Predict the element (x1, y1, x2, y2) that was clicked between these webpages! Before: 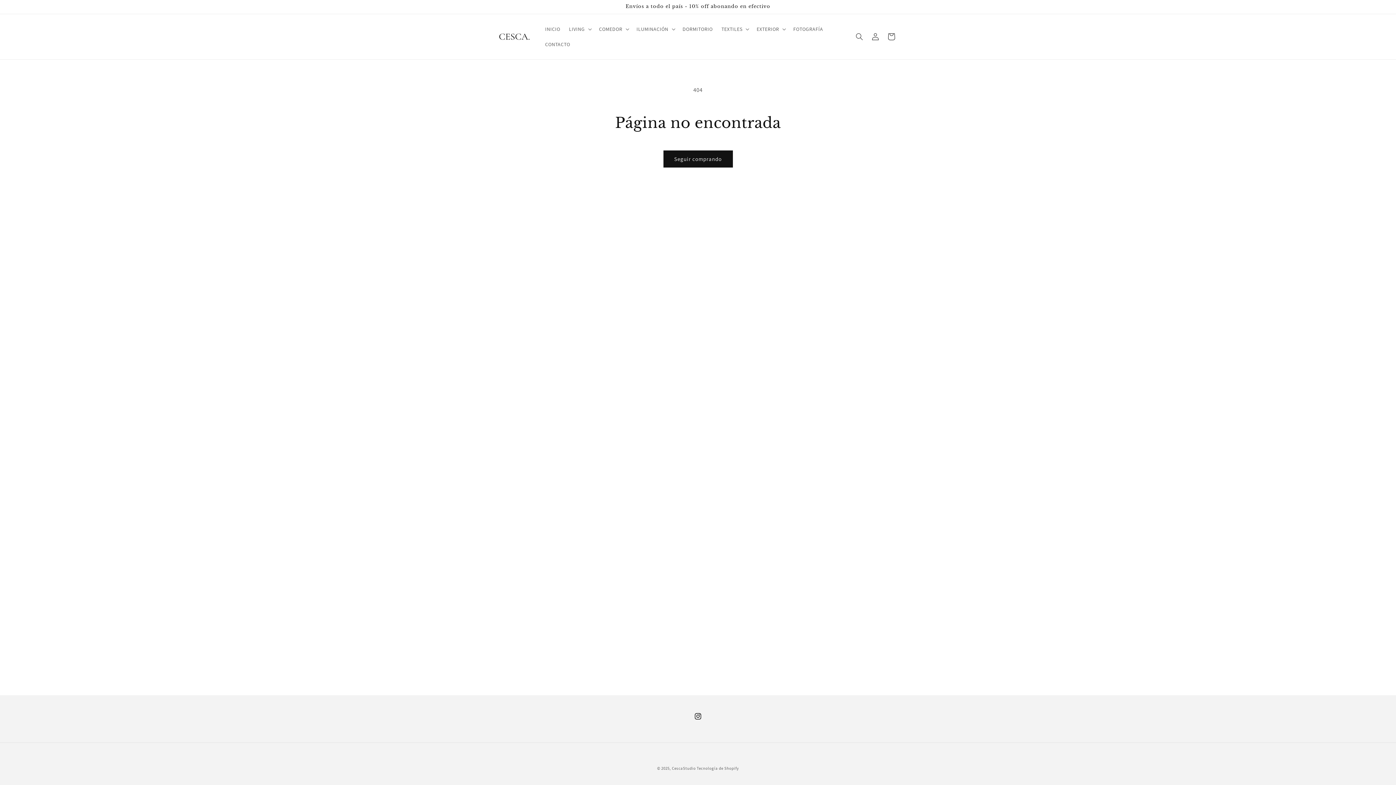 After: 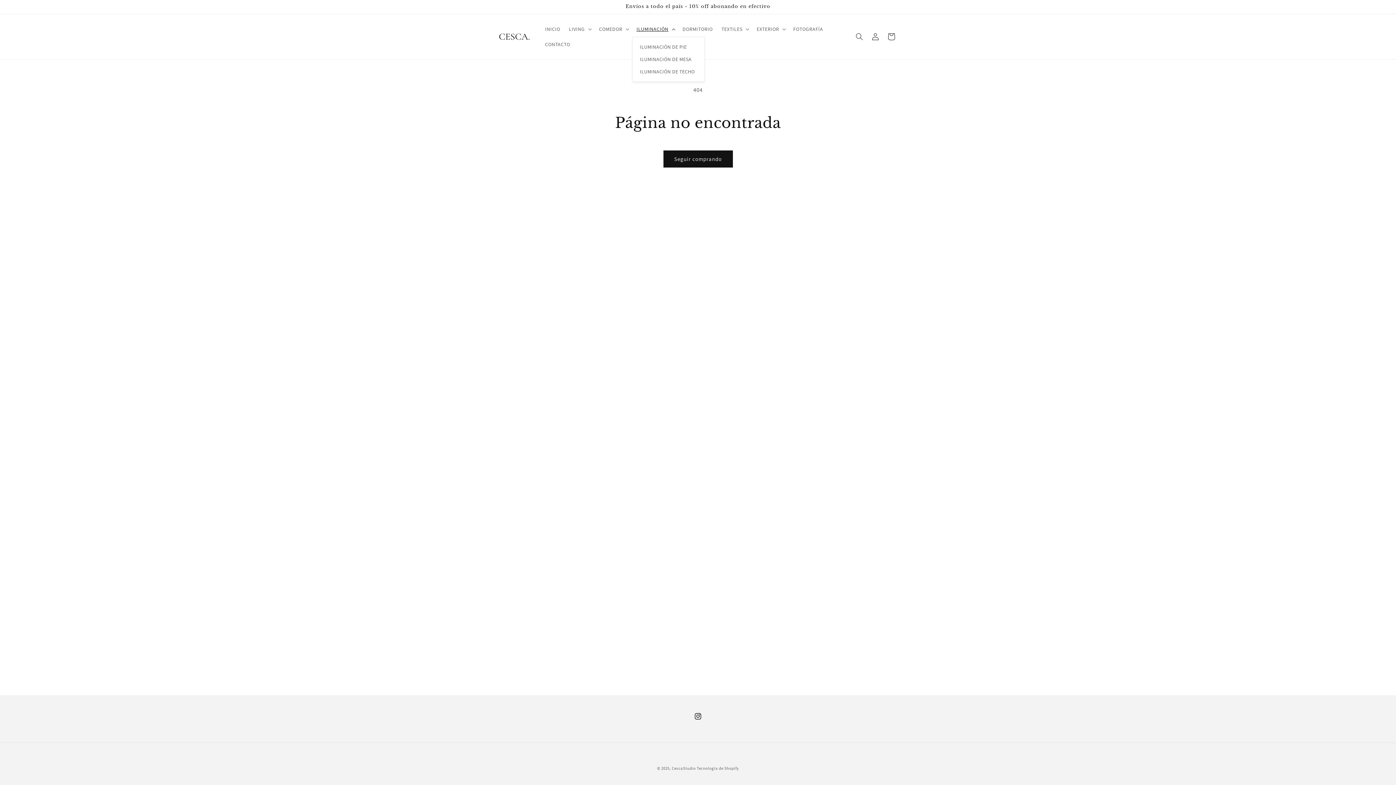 Action: bbox: (632, 21, 678, 36) label: ILUMINACIÓN